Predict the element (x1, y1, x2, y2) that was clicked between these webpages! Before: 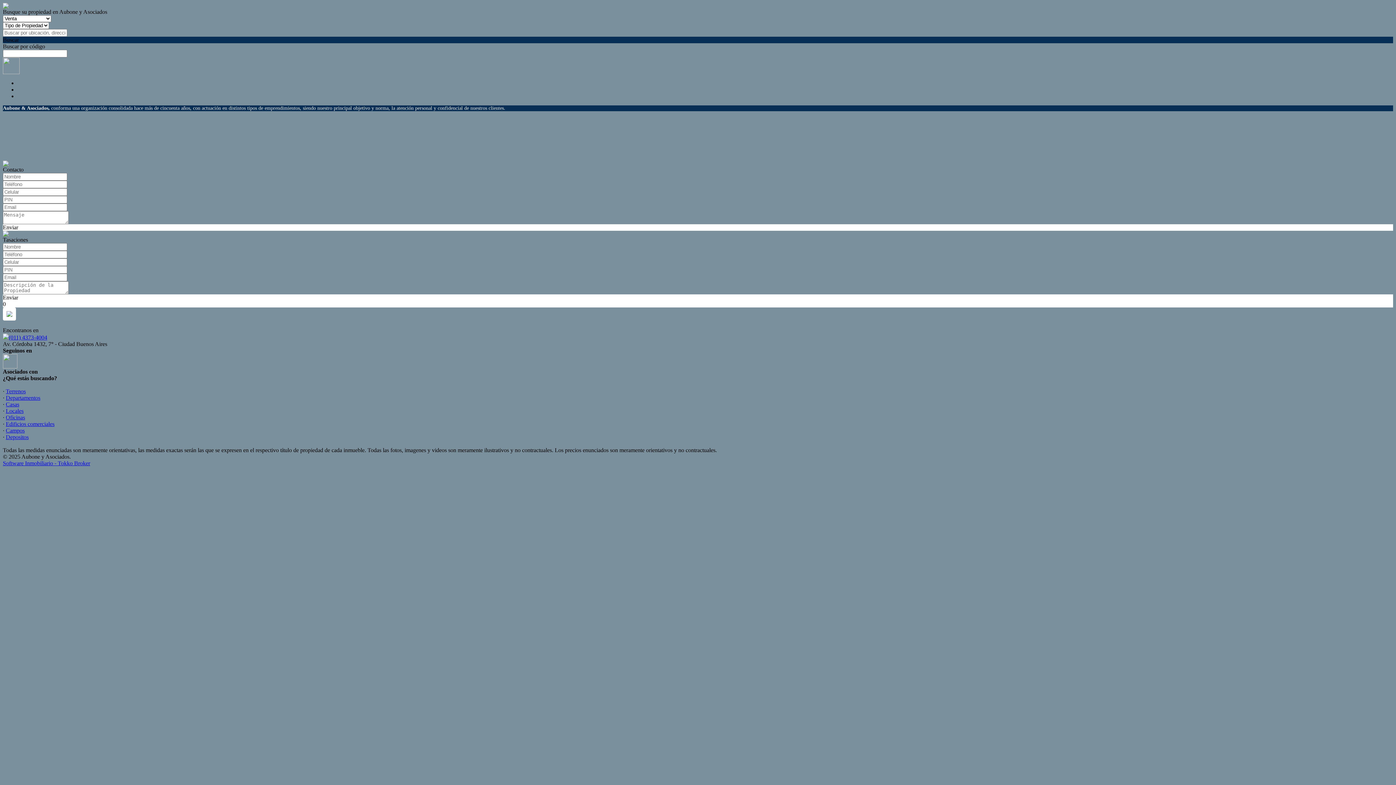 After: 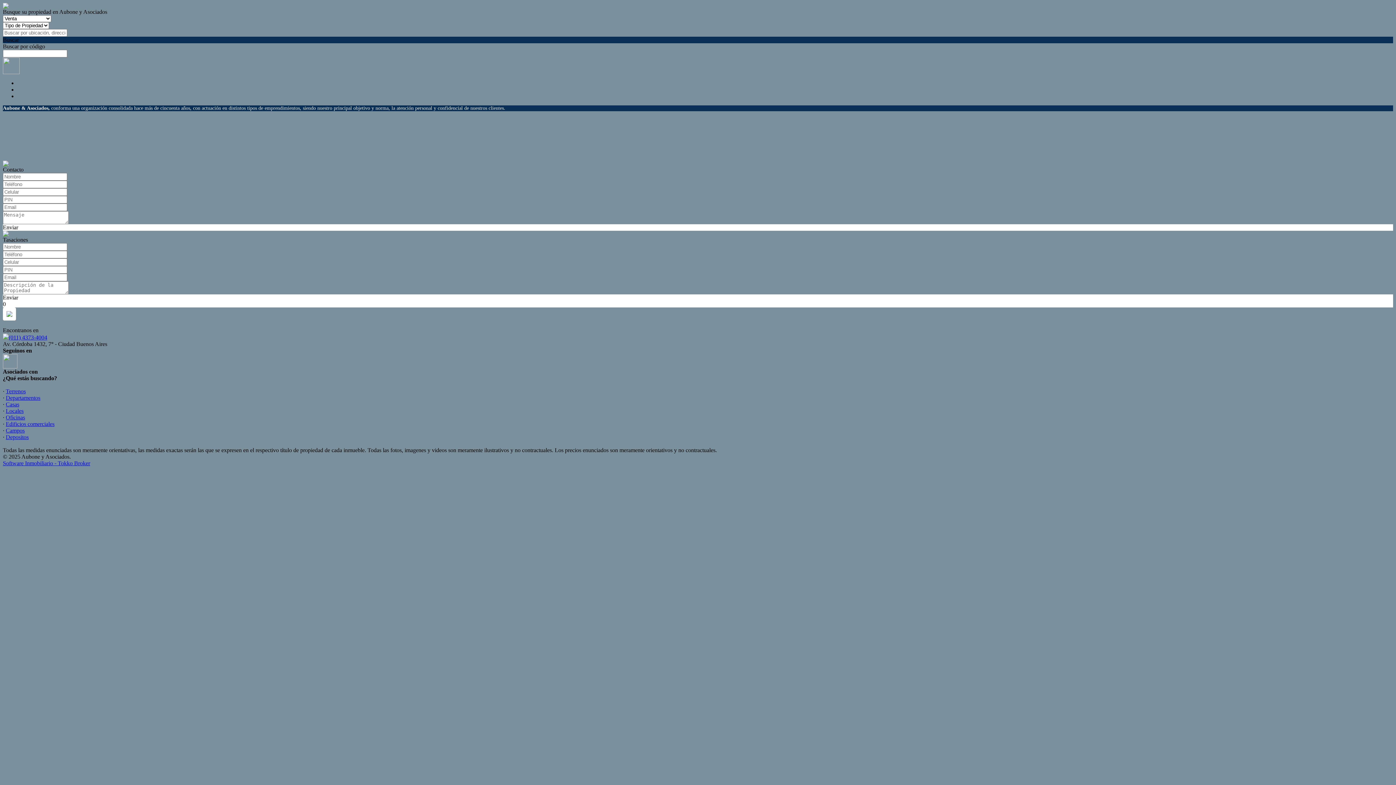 Action: bbox: (2, 3, 8, 9)